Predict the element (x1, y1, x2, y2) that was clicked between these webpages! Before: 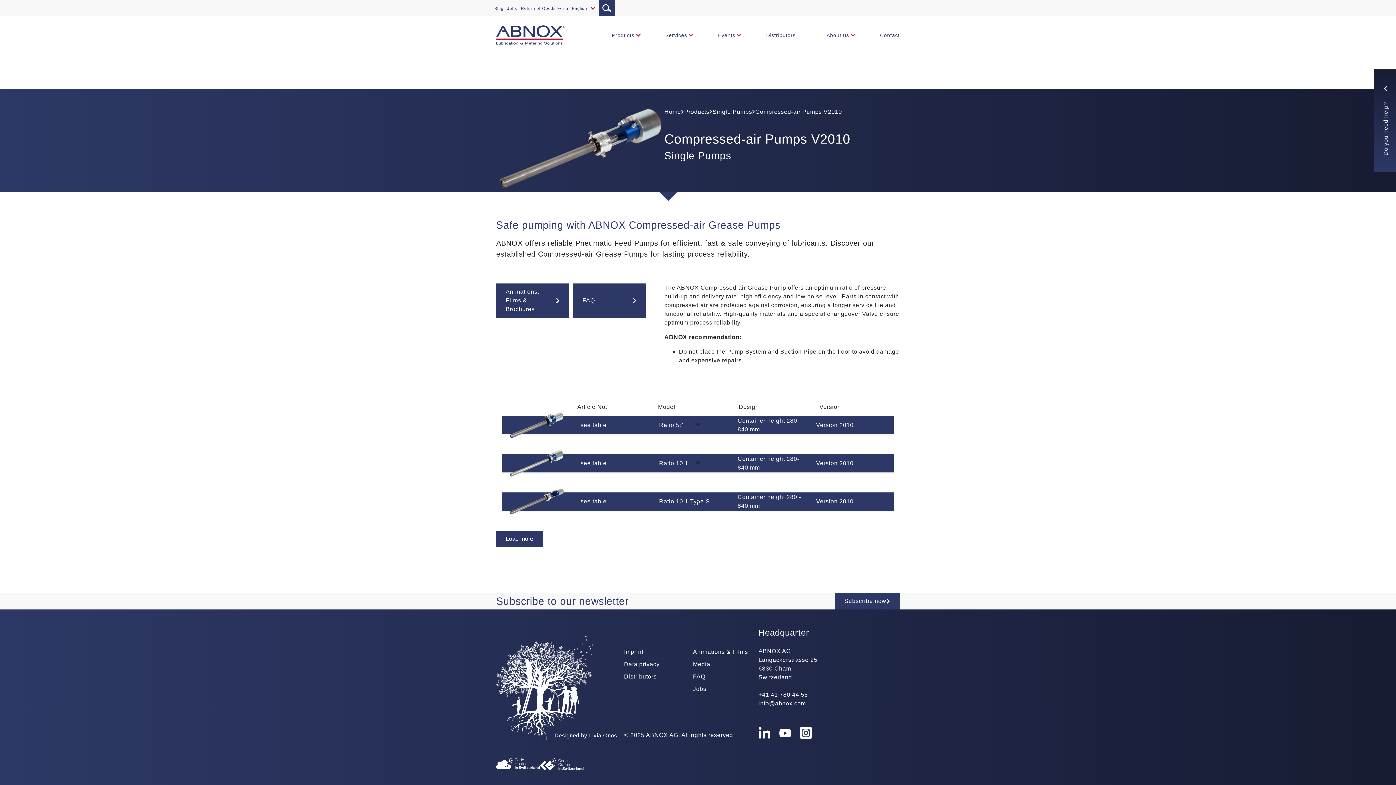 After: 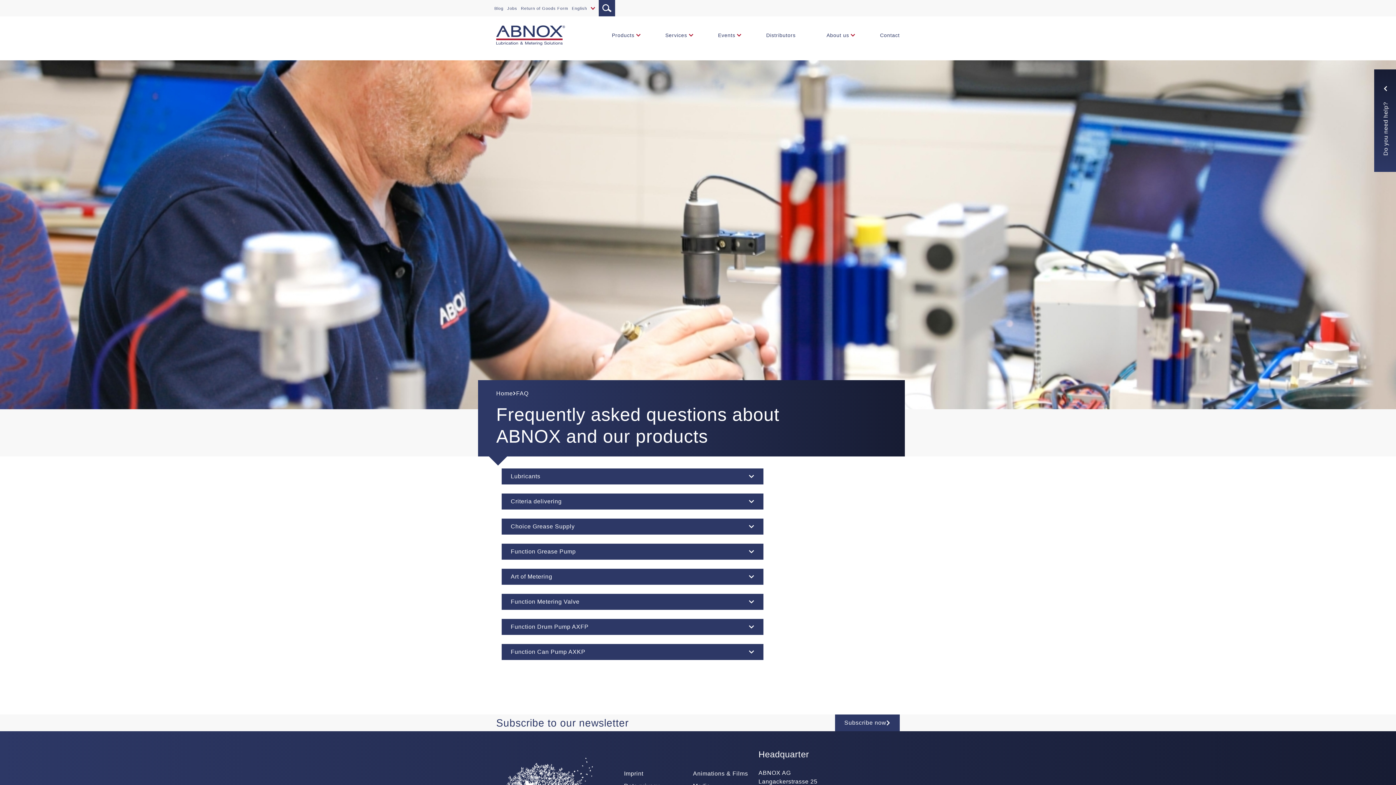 Action: bbox: (693, 673, 705, 680) label: FAQ